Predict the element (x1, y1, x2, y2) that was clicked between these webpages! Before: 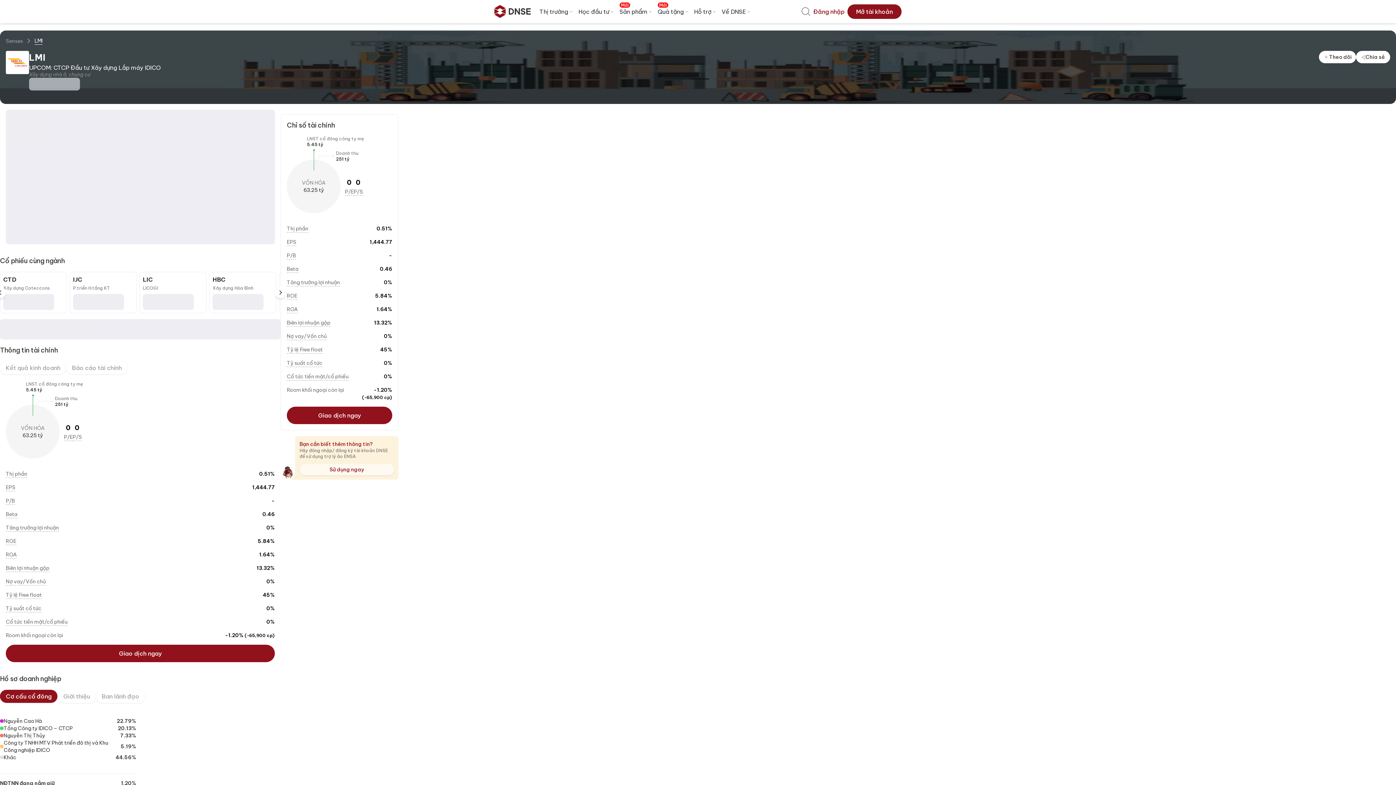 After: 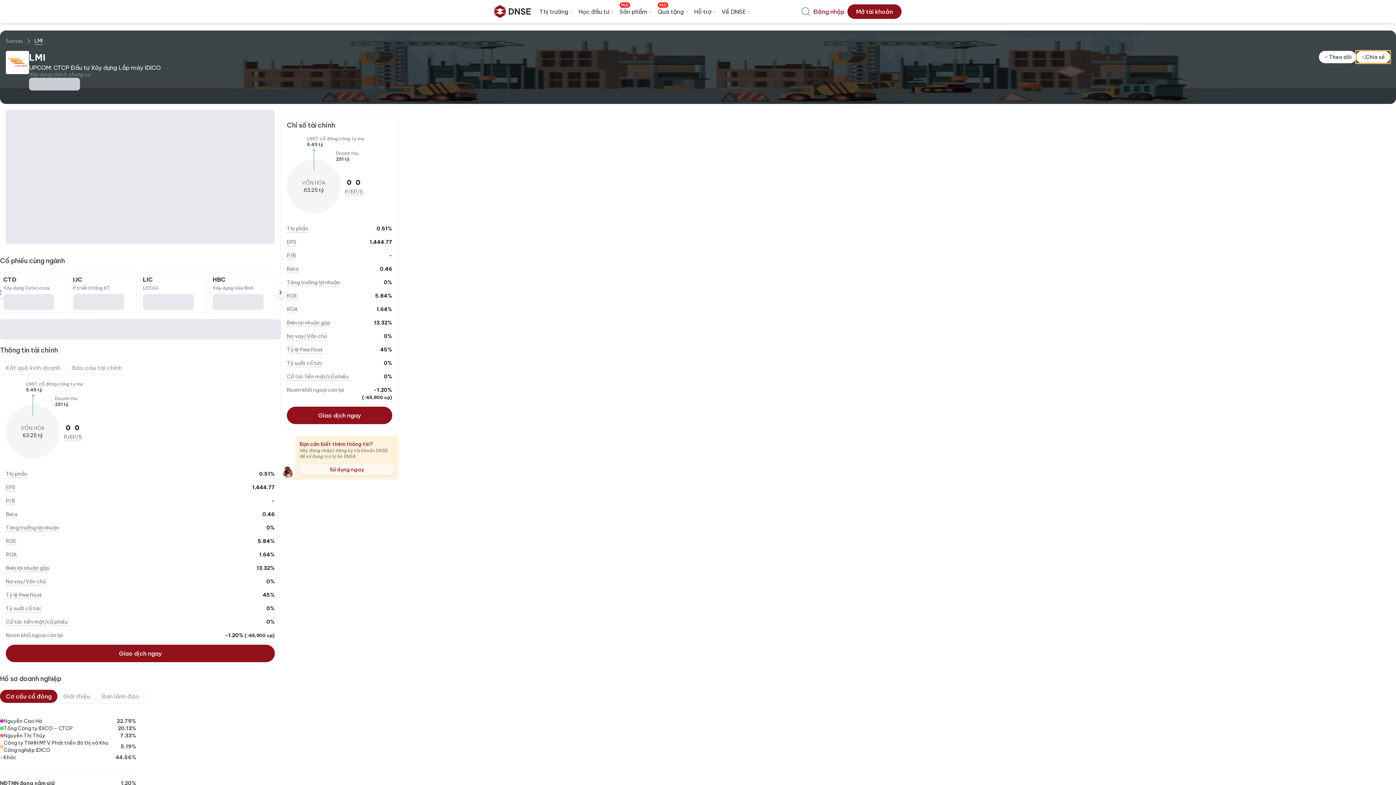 Action: bbox: (1356, 50, 1390, 63) label: share